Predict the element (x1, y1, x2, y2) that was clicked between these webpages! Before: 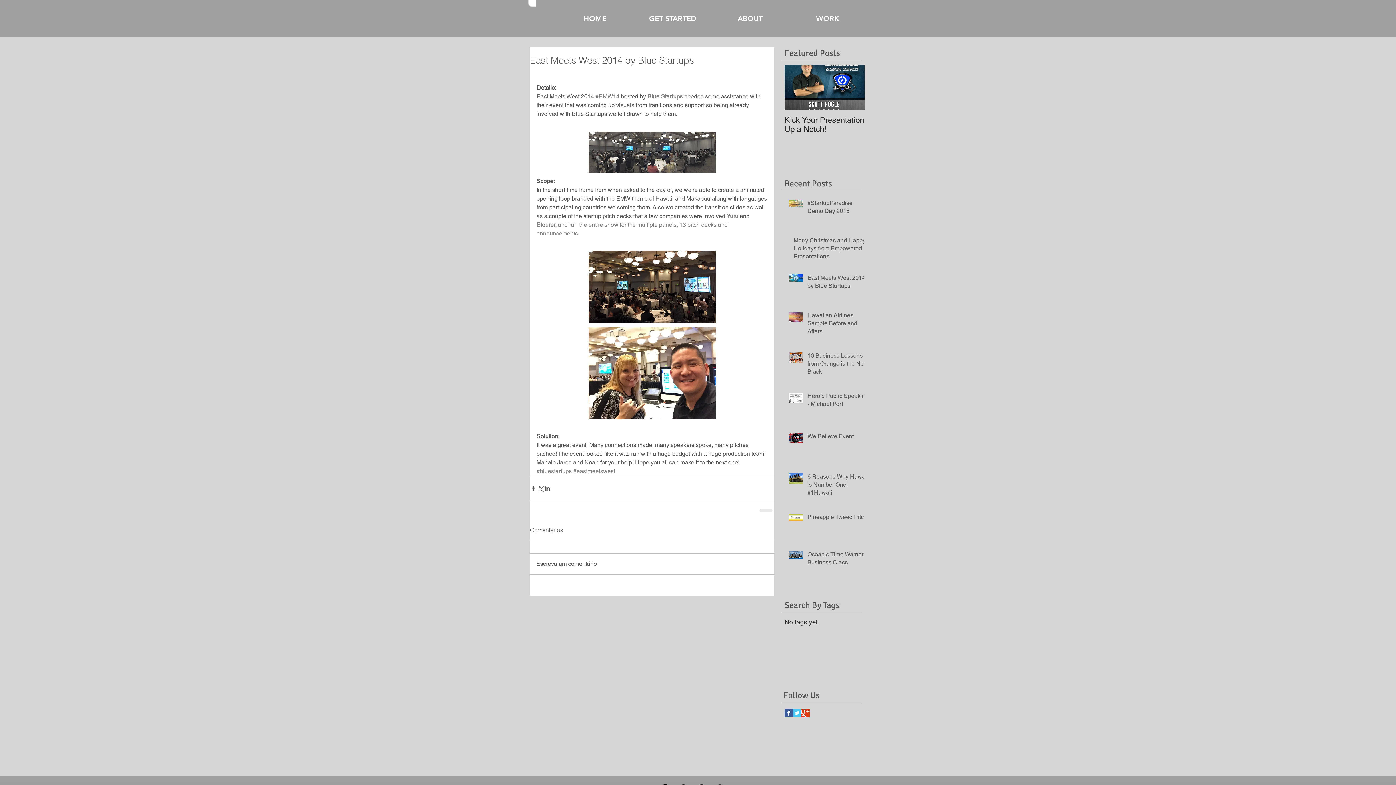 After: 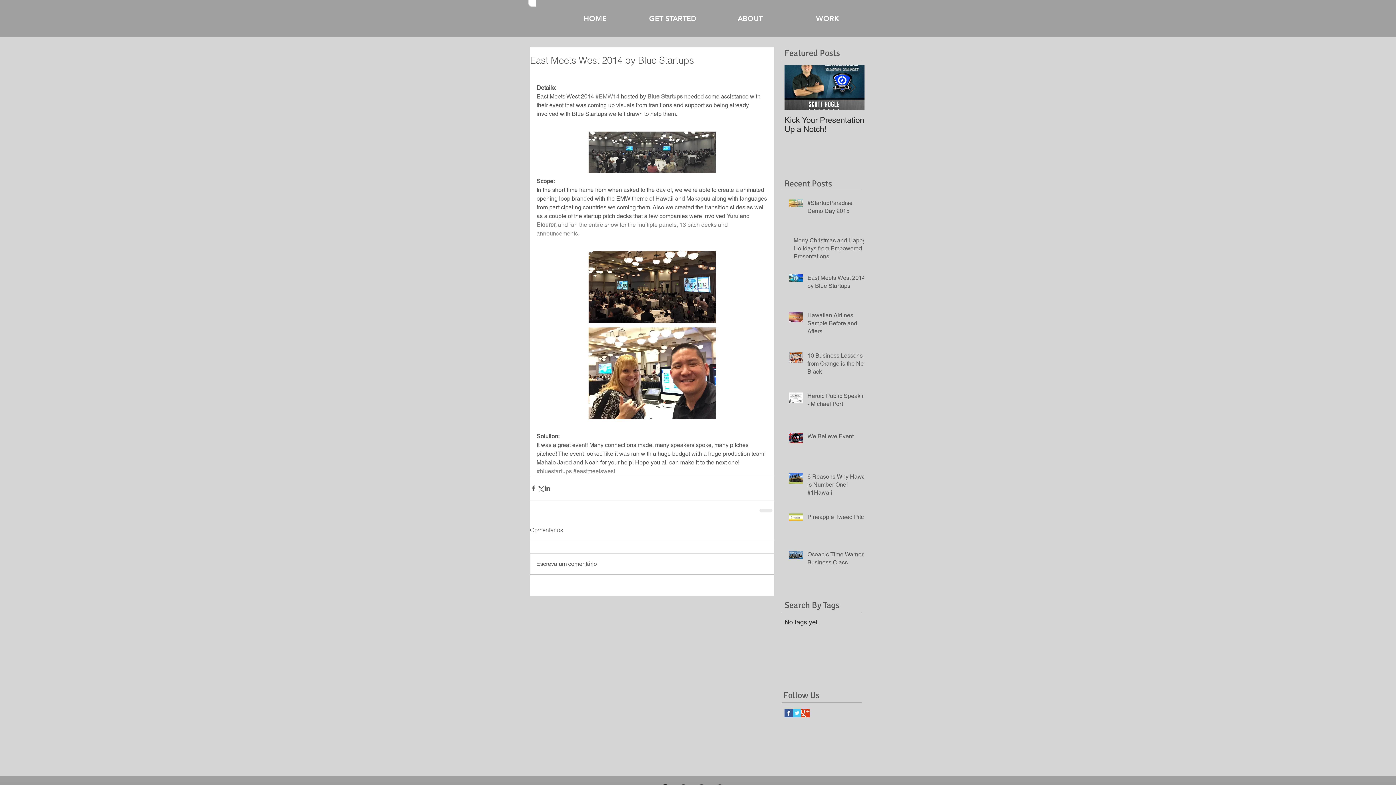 Action: label: Etourer, bbox: (536, 221, 556, 228)